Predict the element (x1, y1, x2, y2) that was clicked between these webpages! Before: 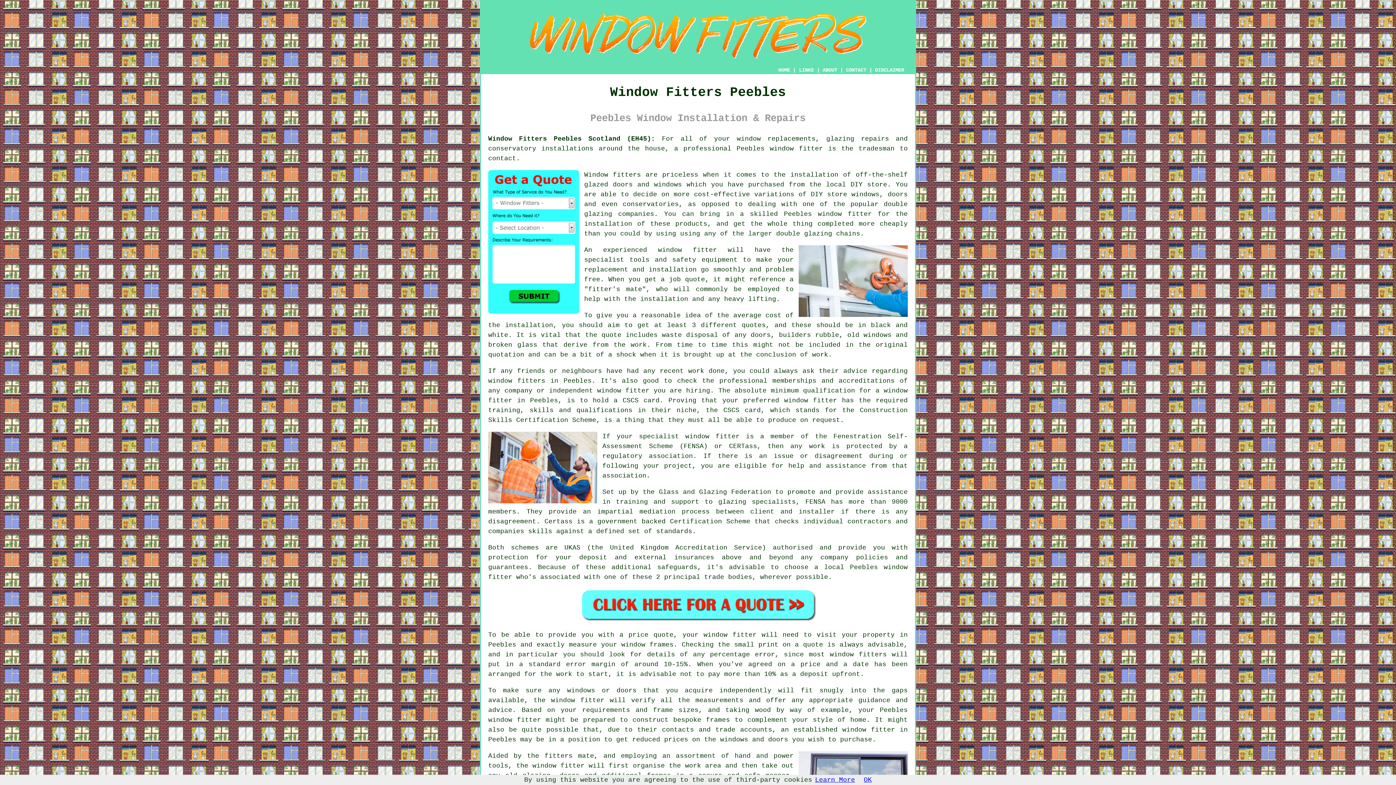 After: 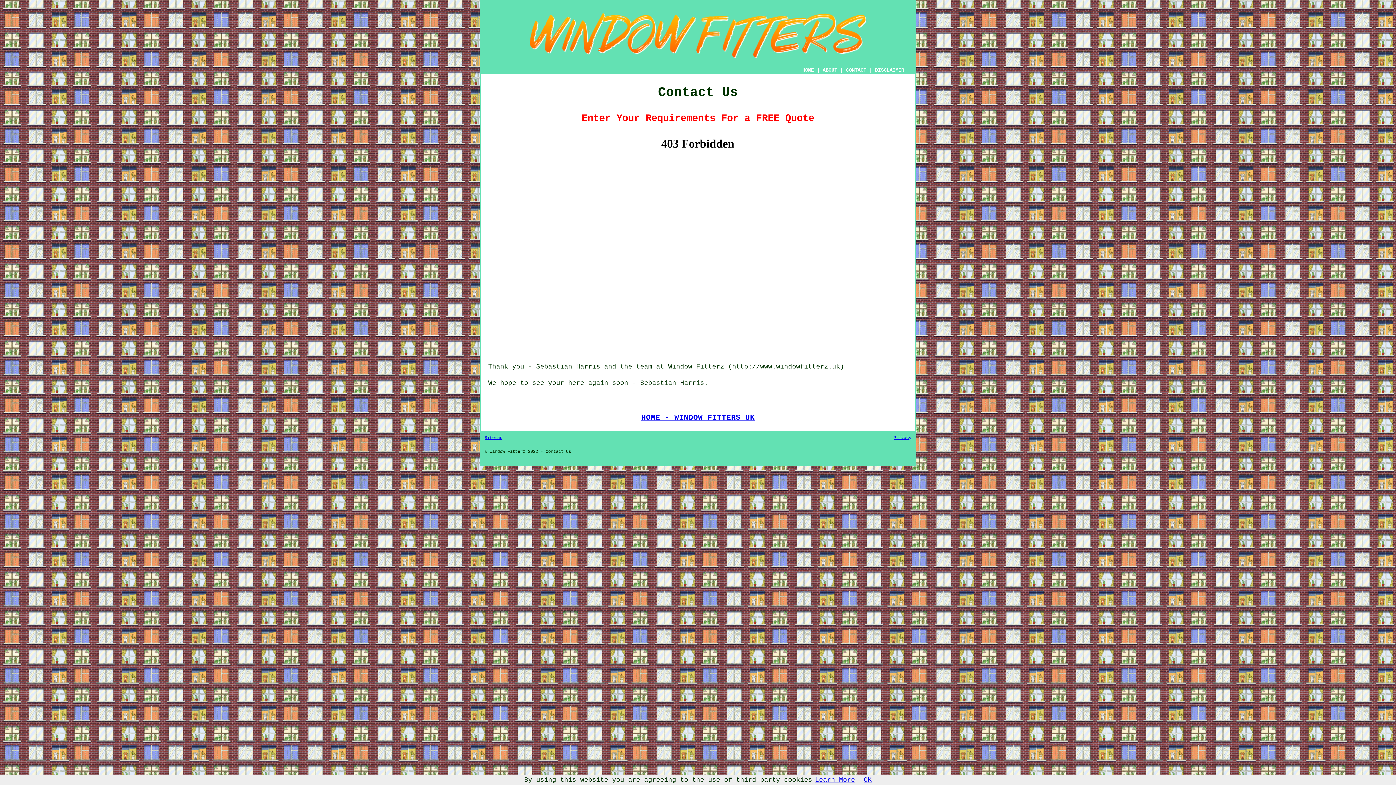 Action: label: CONTACT bbox: (846, 67, 866, 73)